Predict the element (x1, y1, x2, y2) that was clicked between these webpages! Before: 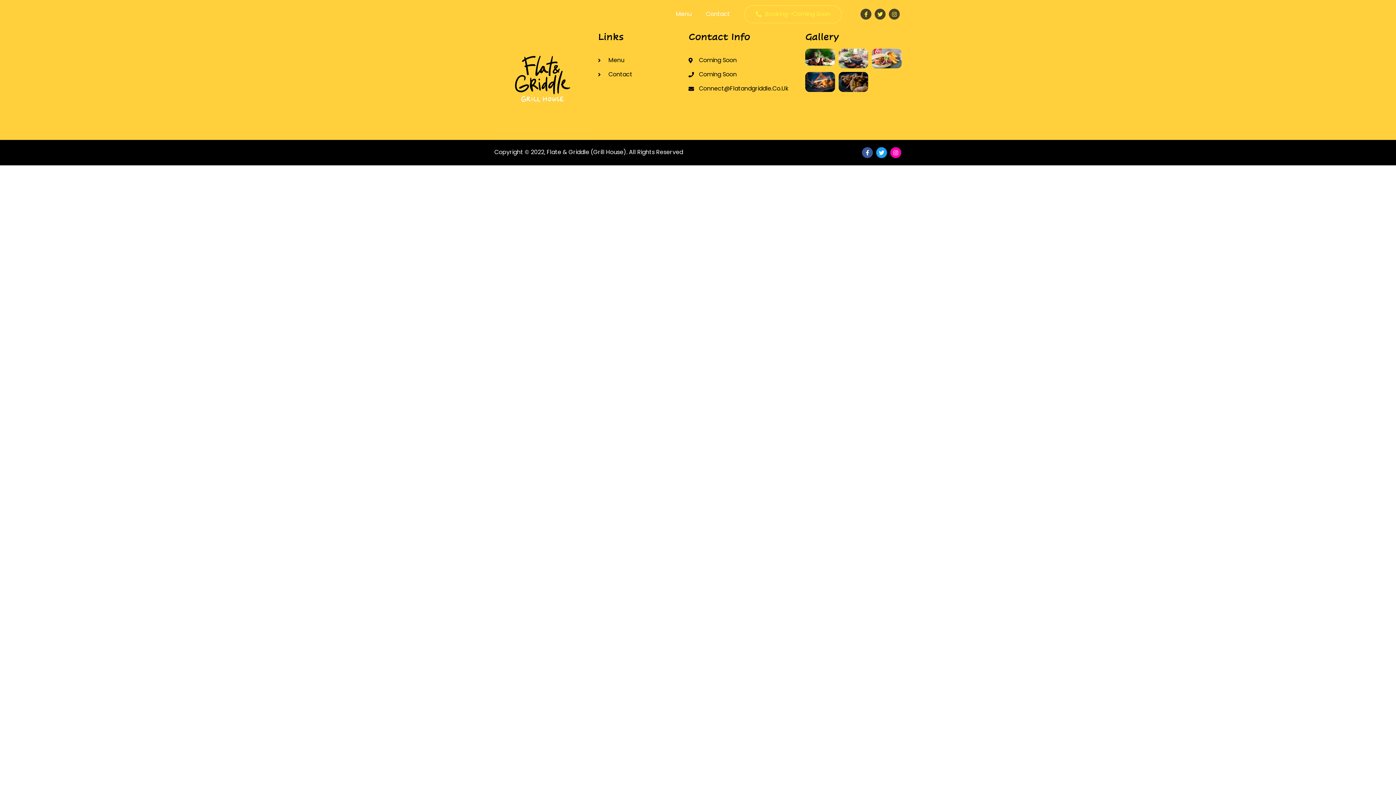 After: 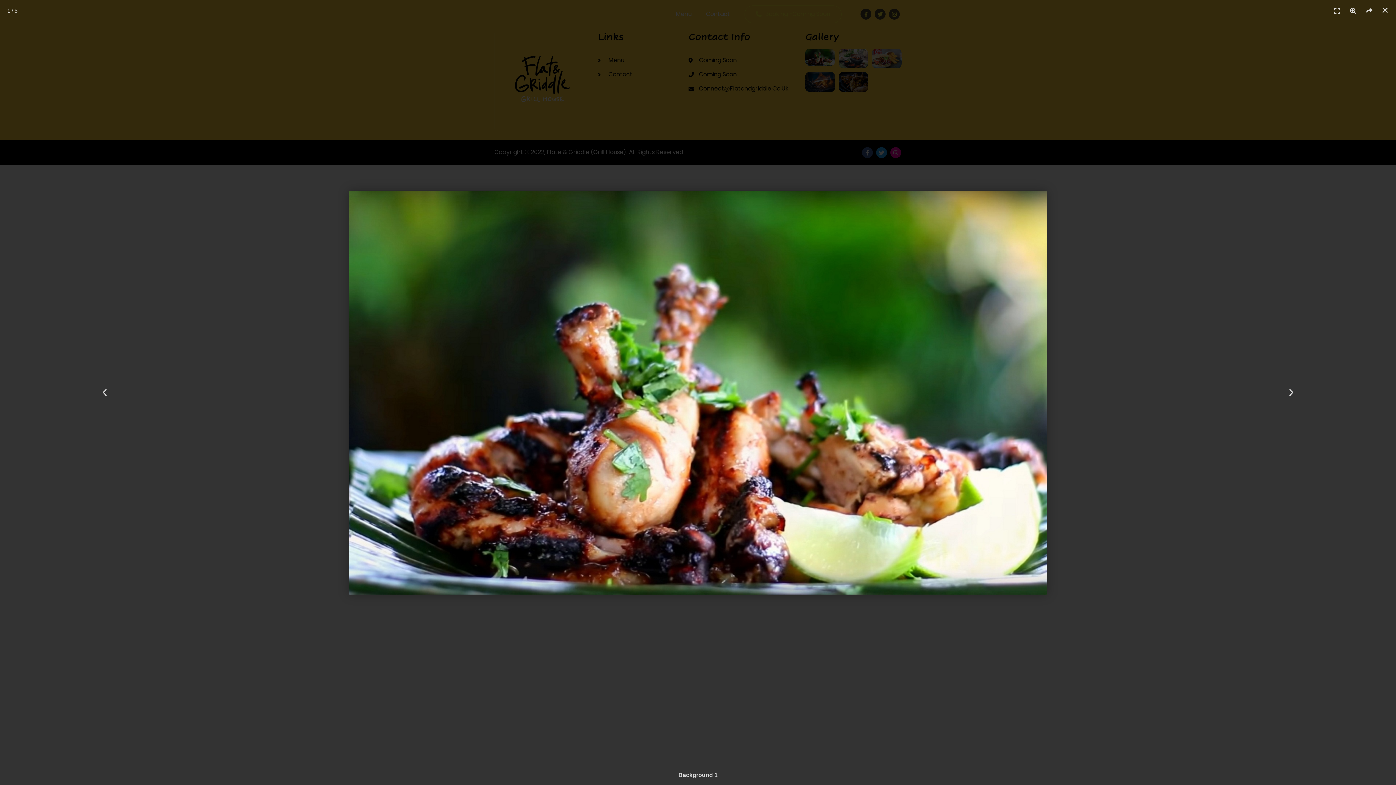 Action: bbox: (805, 48, 835, 65)